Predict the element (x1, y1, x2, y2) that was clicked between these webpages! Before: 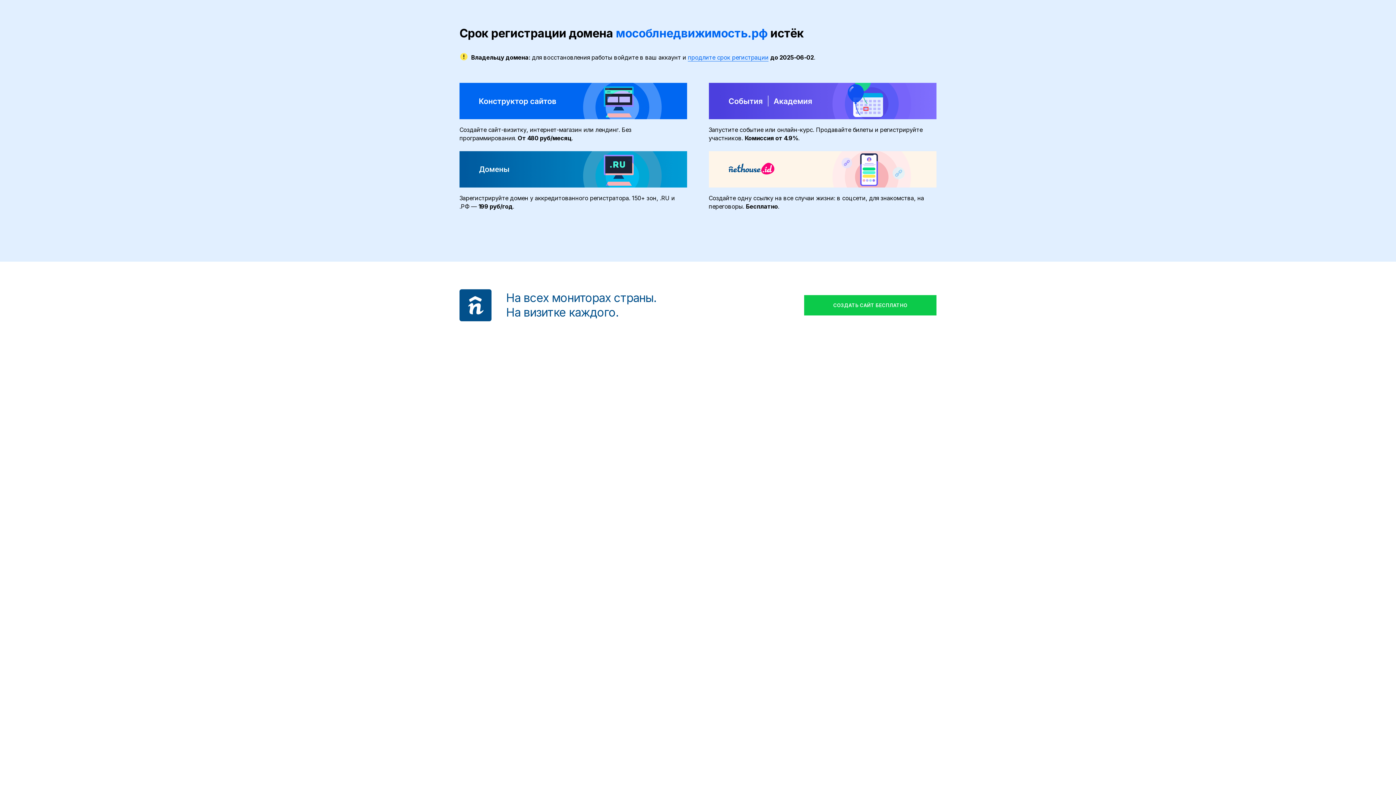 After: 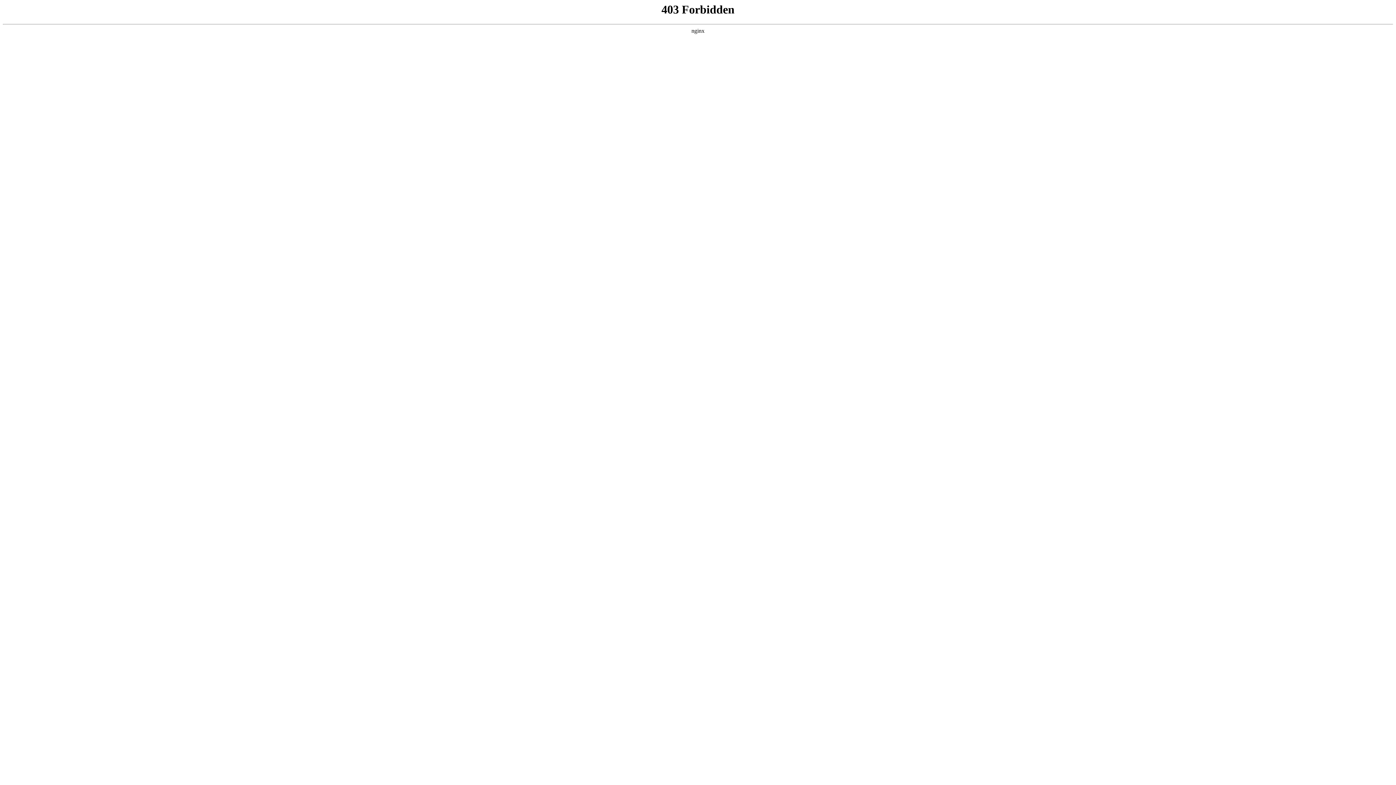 Action: label: СОЗДАТЬ САЙТ БЕСПЛАТНО bbox: (804, 295, 936, 315)